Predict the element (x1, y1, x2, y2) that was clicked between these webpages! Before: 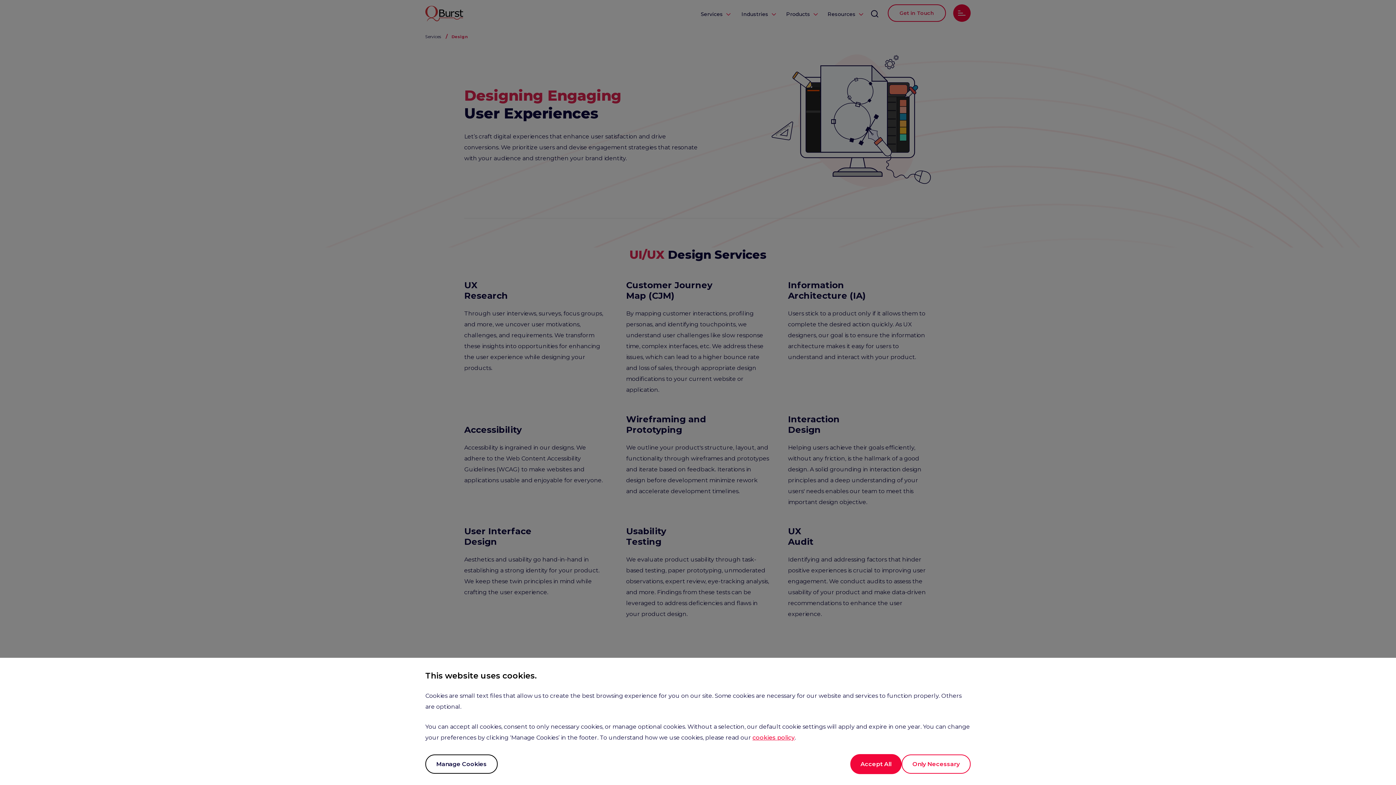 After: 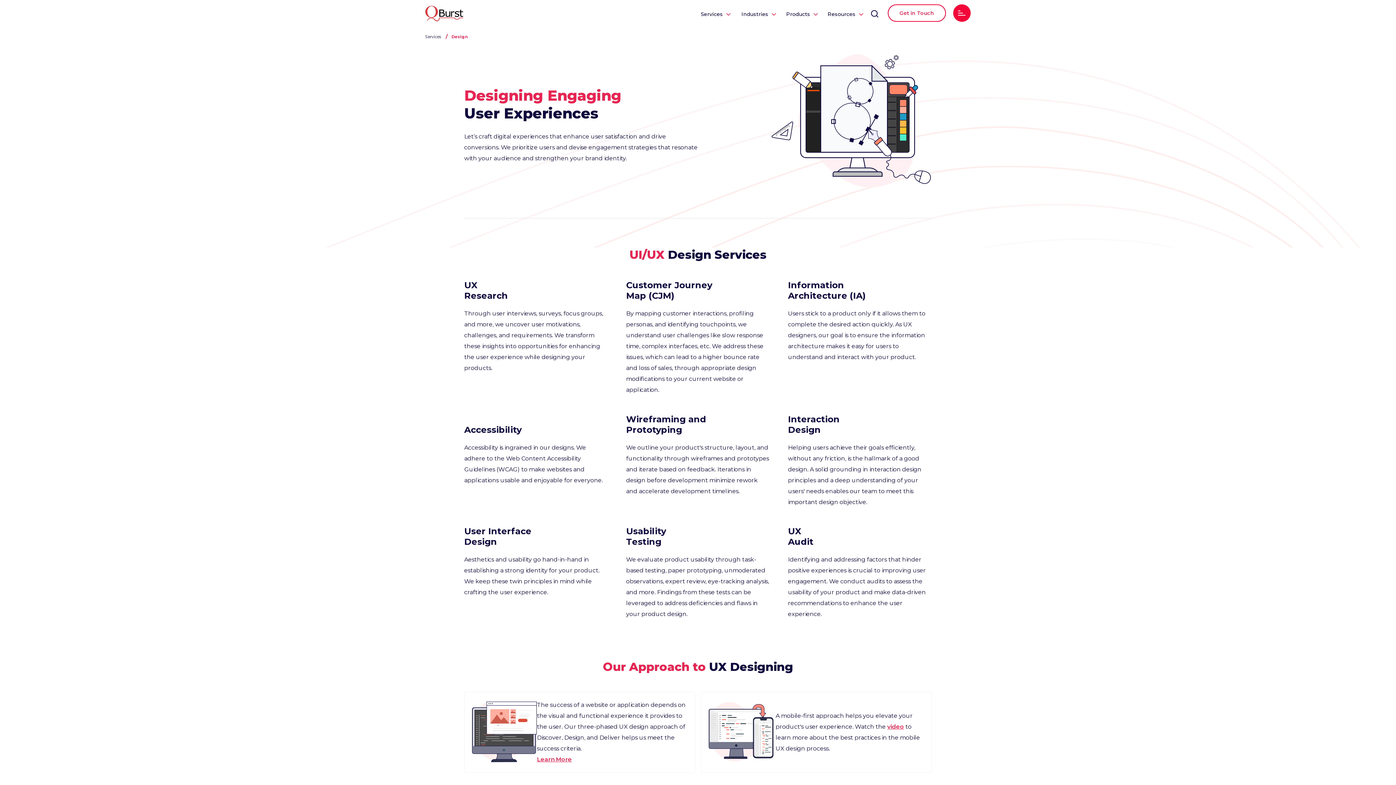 Action: bbox: (901, 754, 970, 774) label: Only Necessary